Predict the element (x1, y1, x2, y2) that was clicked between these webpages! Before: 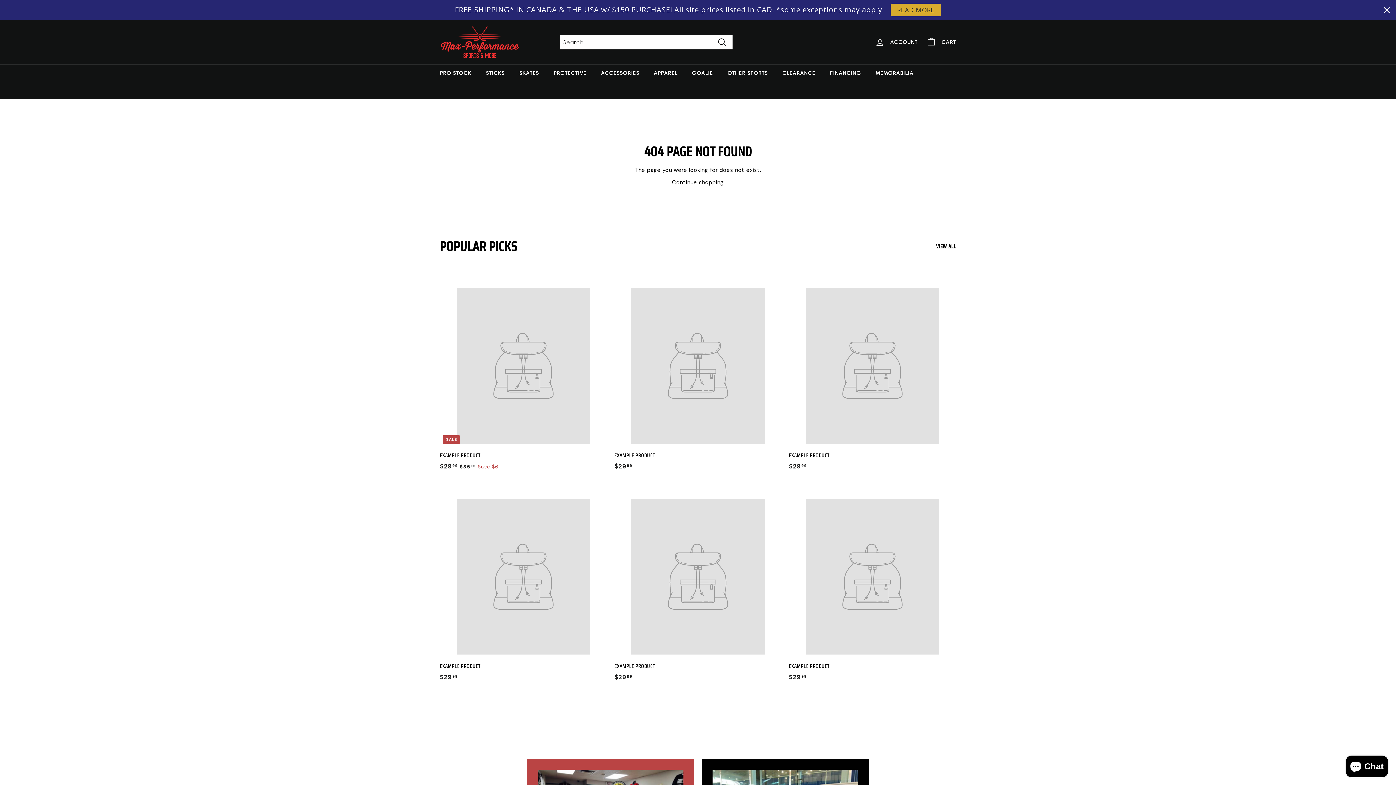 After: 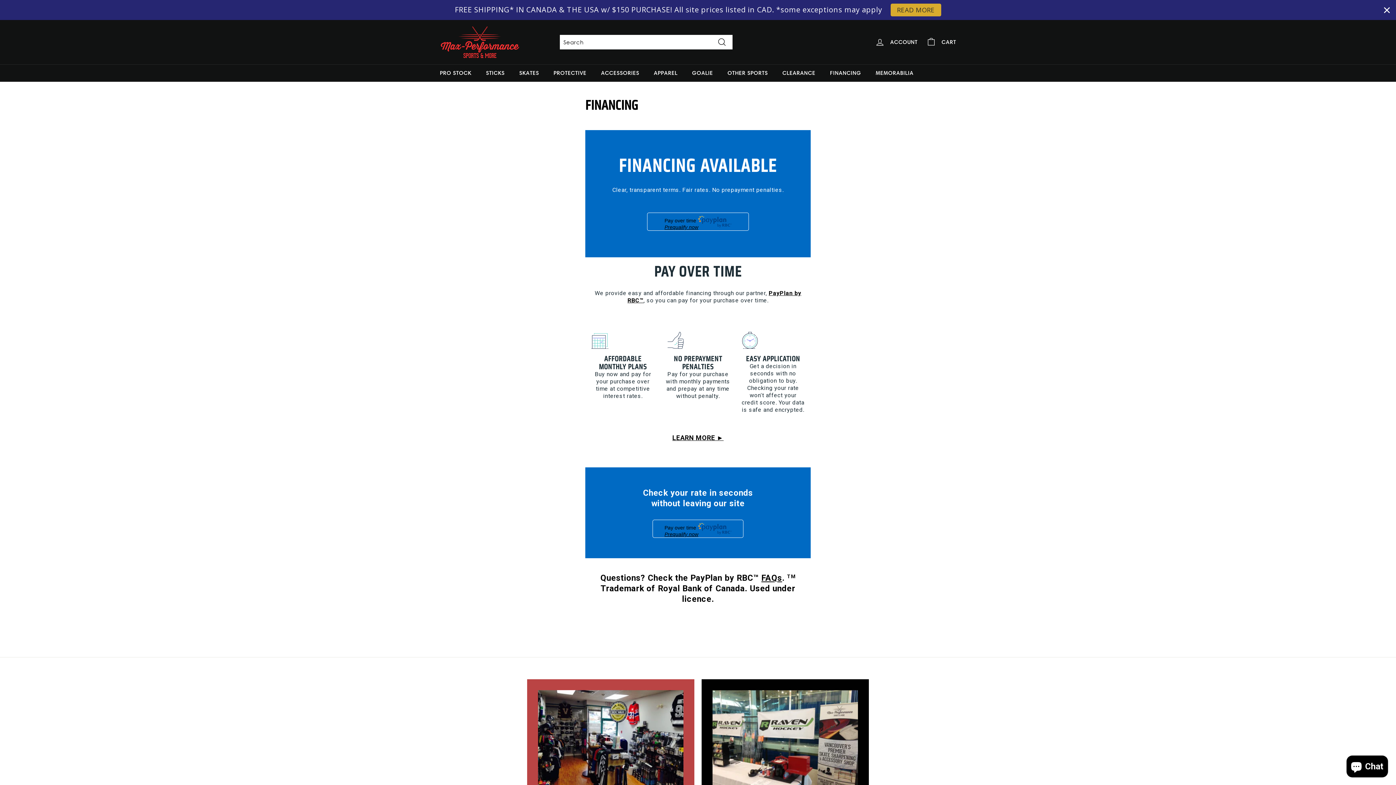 Action: label: FINANCING bbox: (822, 64, 868, 81)